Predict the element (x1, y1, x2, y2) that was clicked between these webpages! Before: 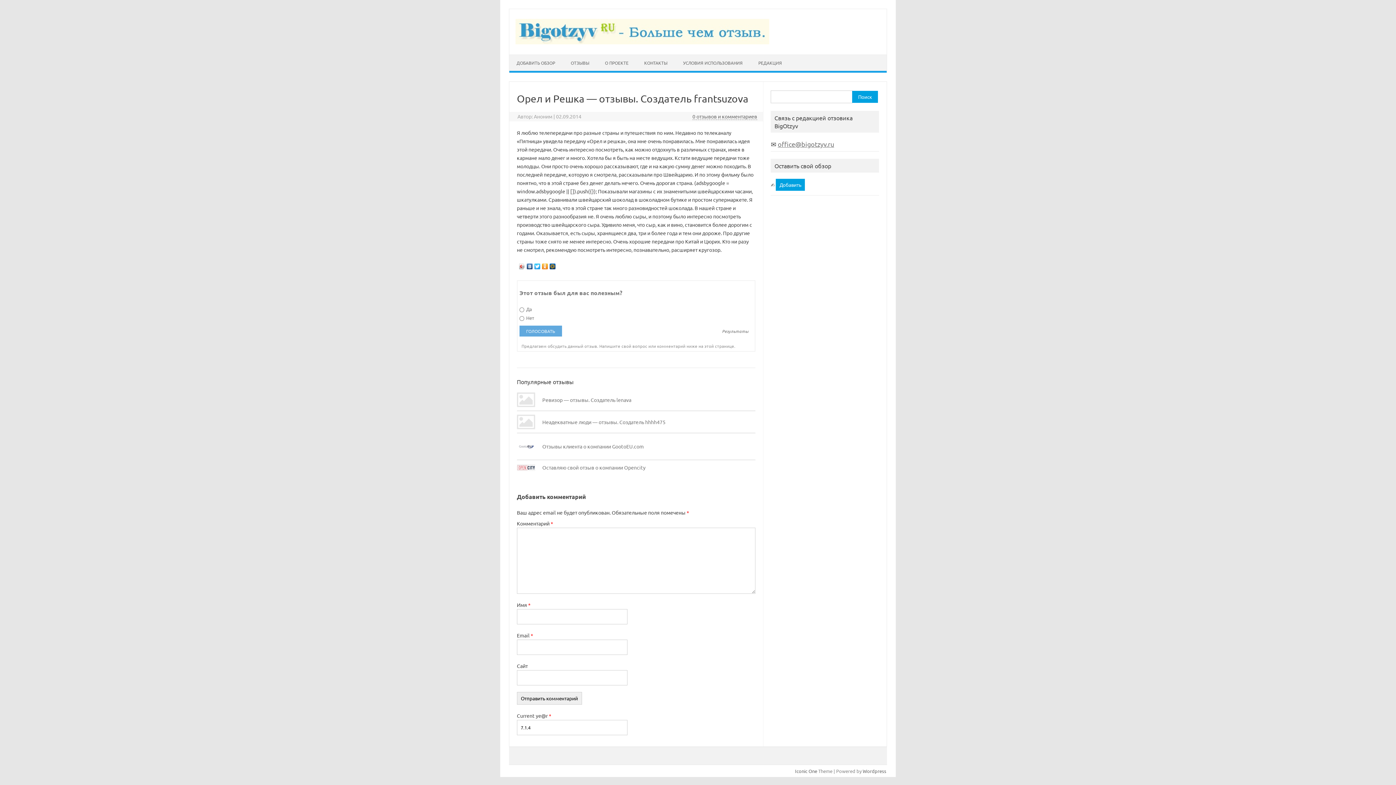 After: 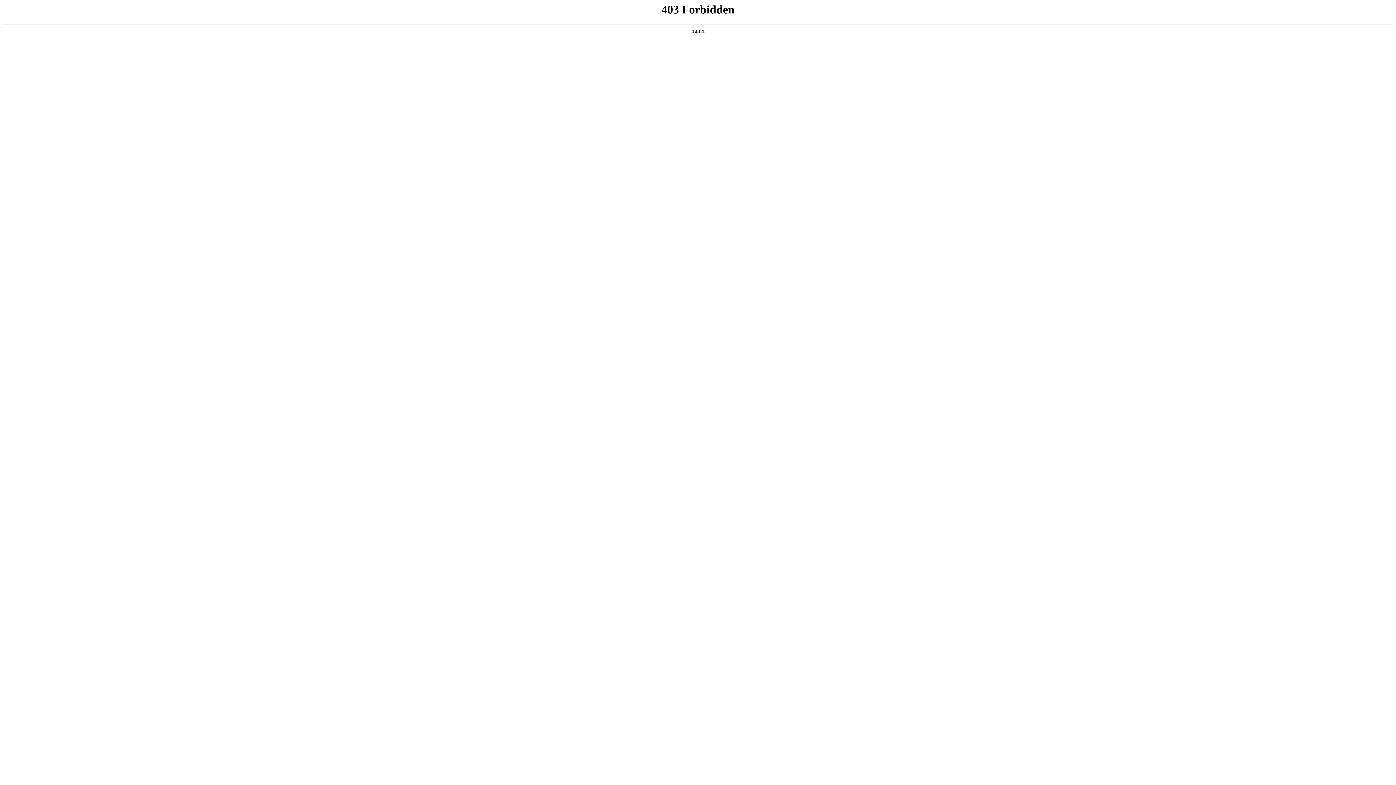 Action: label: Wordpress bbox: (862, 768, 886, 774)